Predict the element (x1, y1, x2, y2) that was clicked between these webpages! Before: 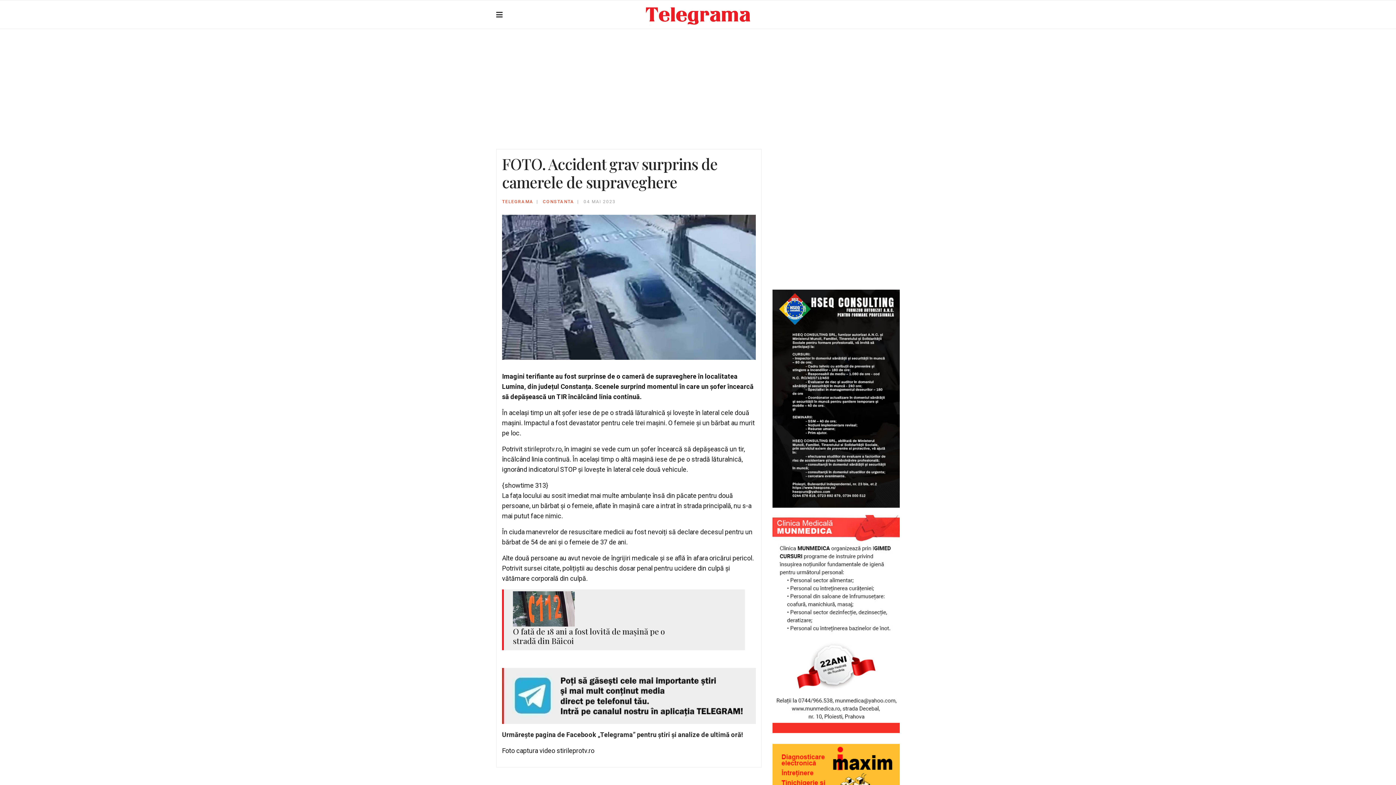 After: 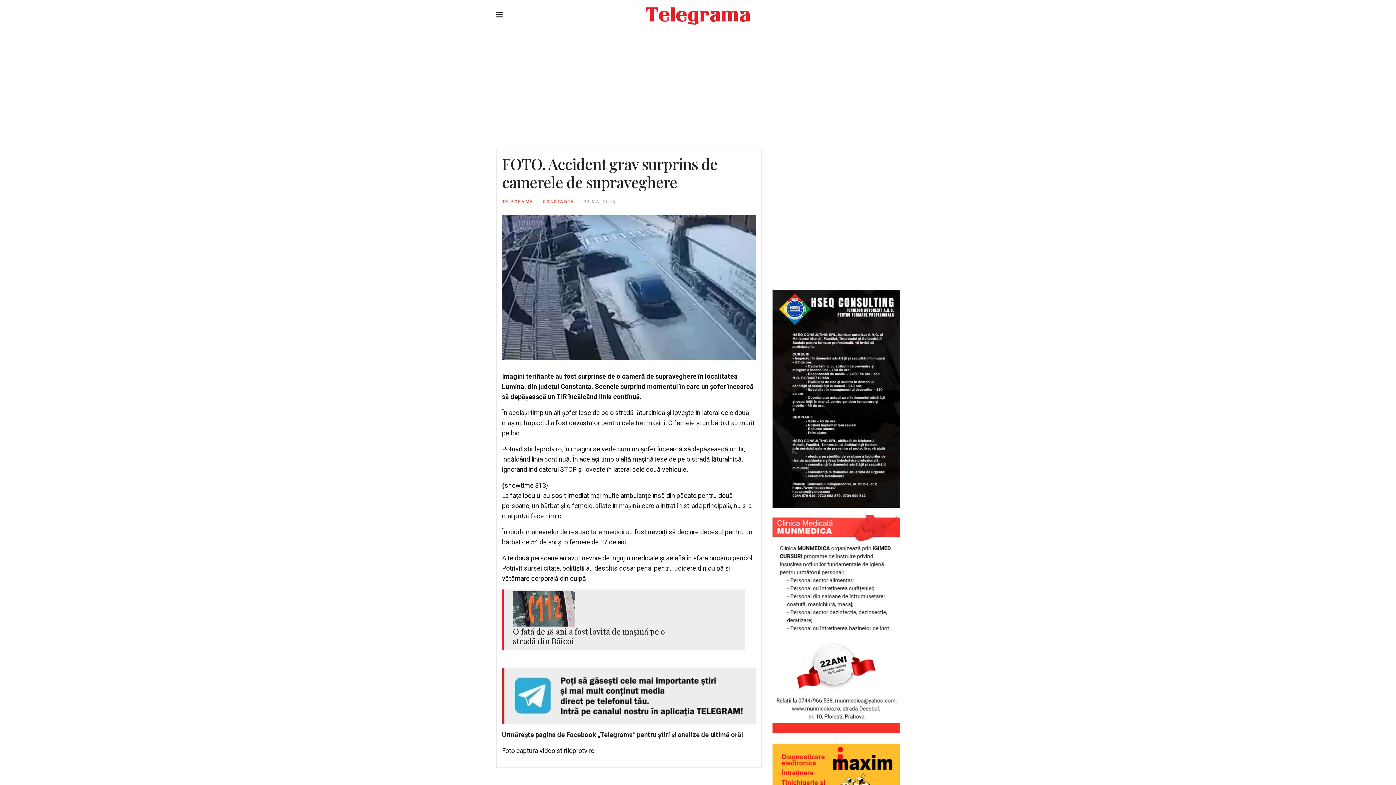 Action: bbox: (502, 668, 756, 724)